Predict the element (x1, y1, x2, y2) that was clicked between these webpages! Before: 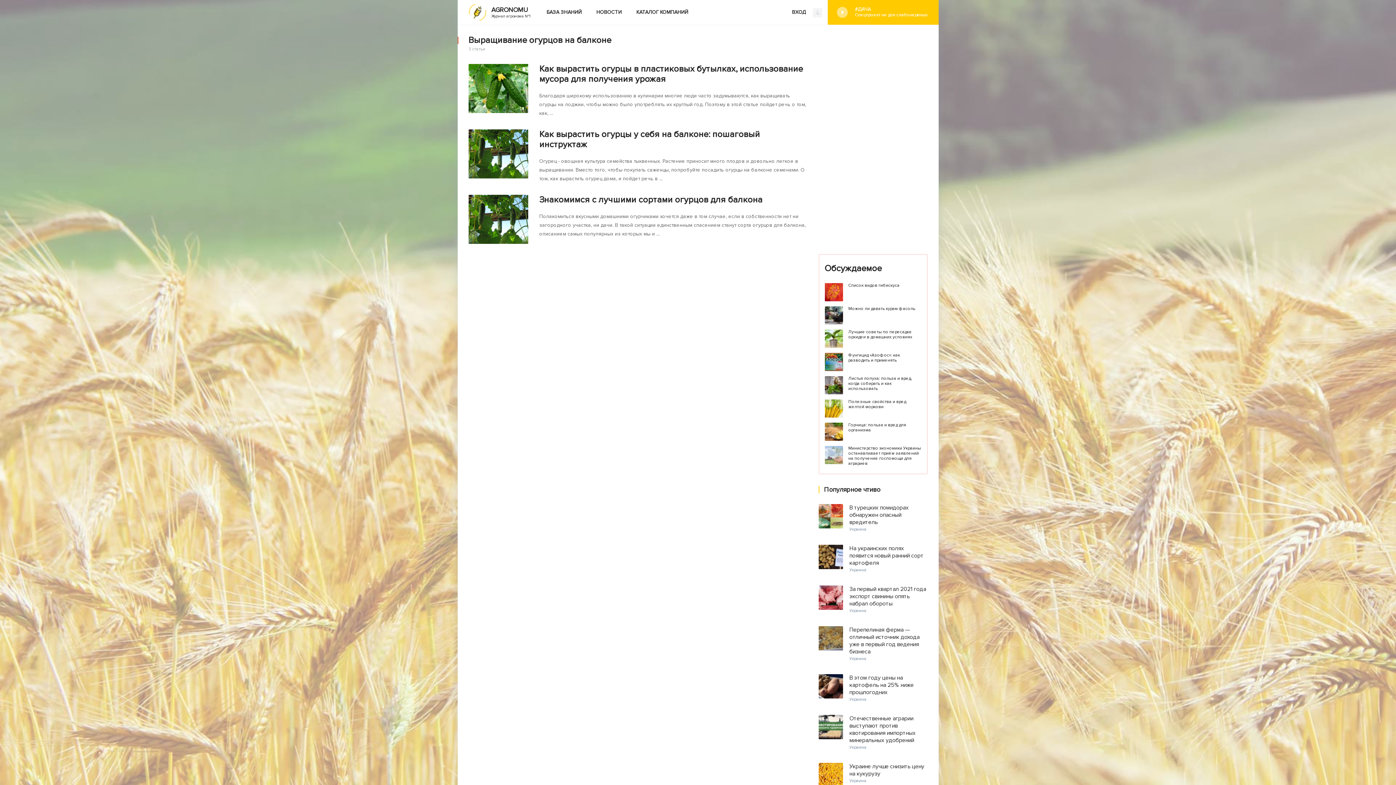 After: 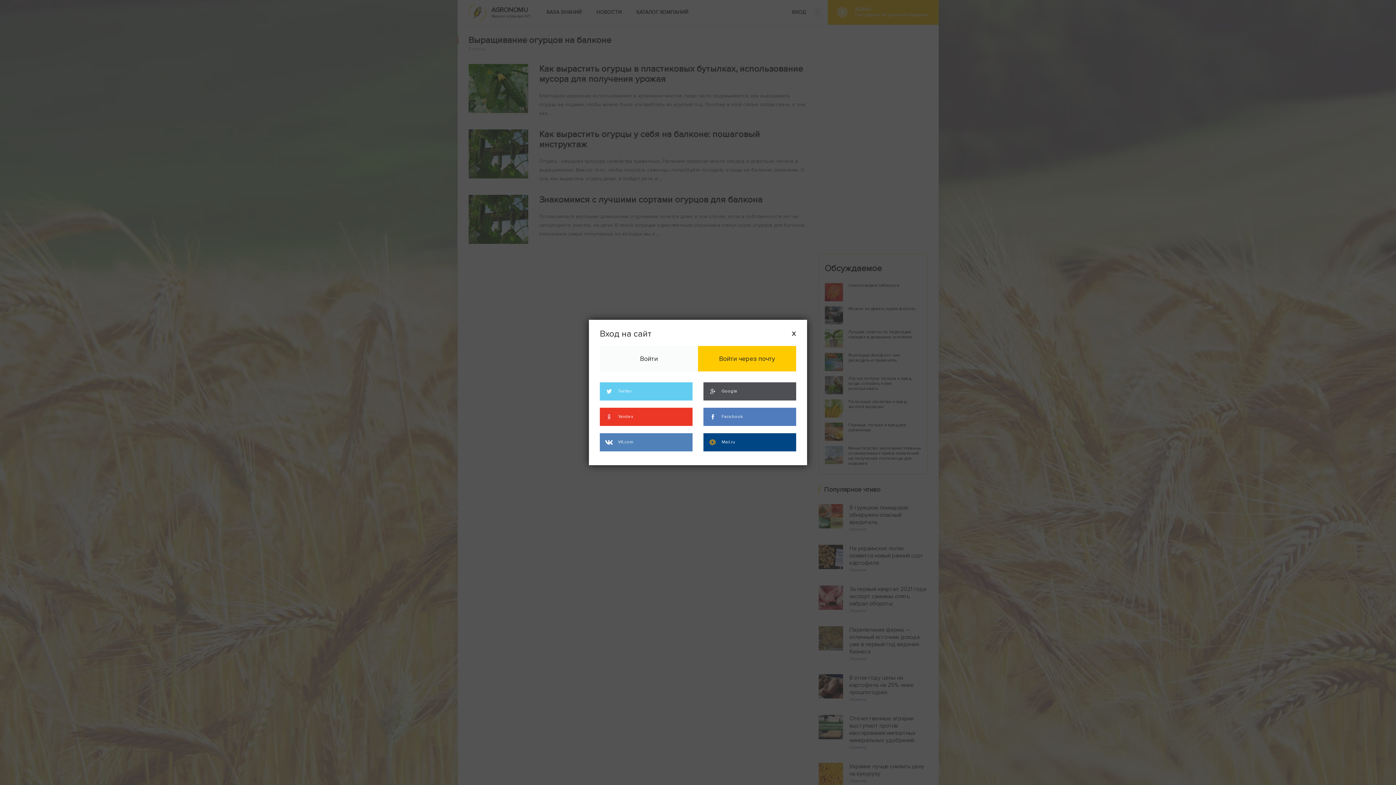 Action: bbox: (784, 0, 827, 24) label: ВХОД 